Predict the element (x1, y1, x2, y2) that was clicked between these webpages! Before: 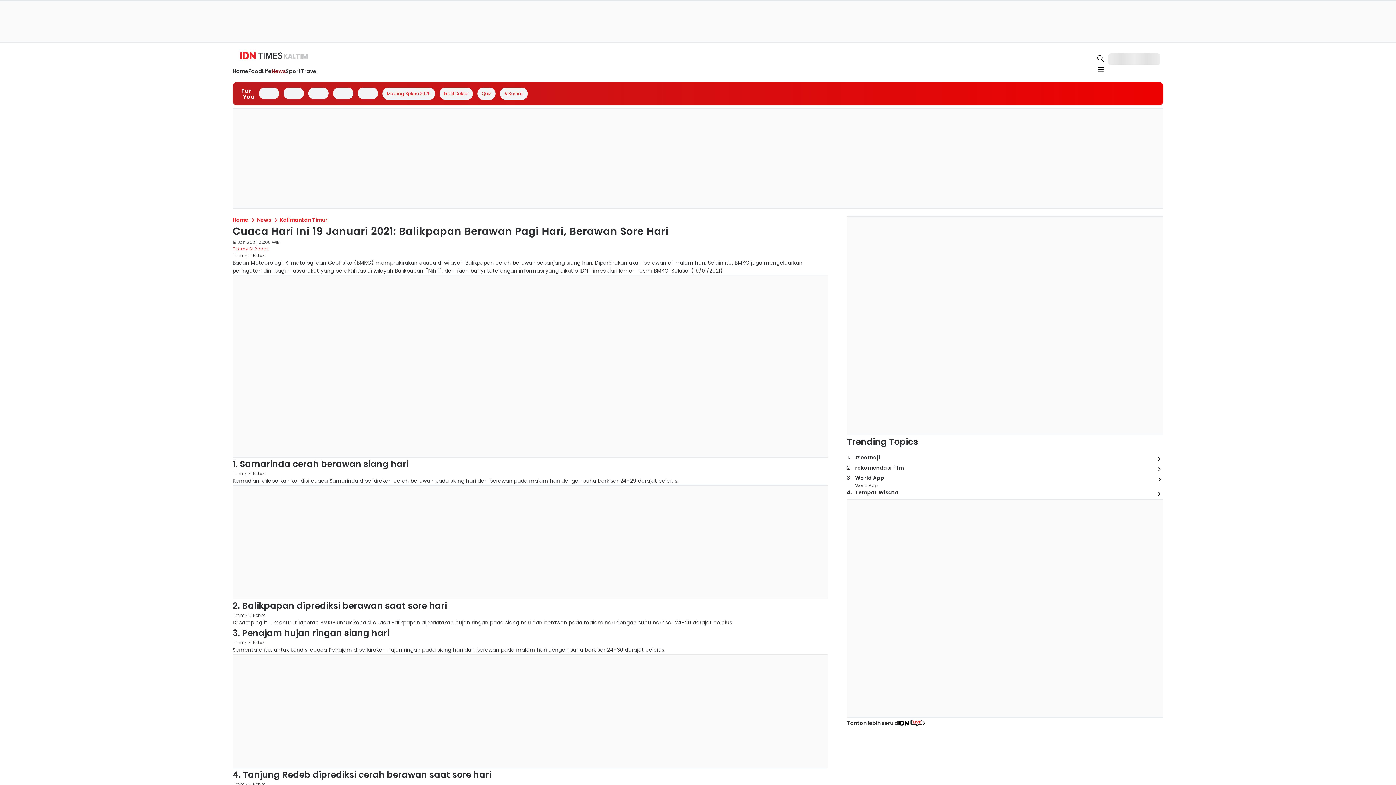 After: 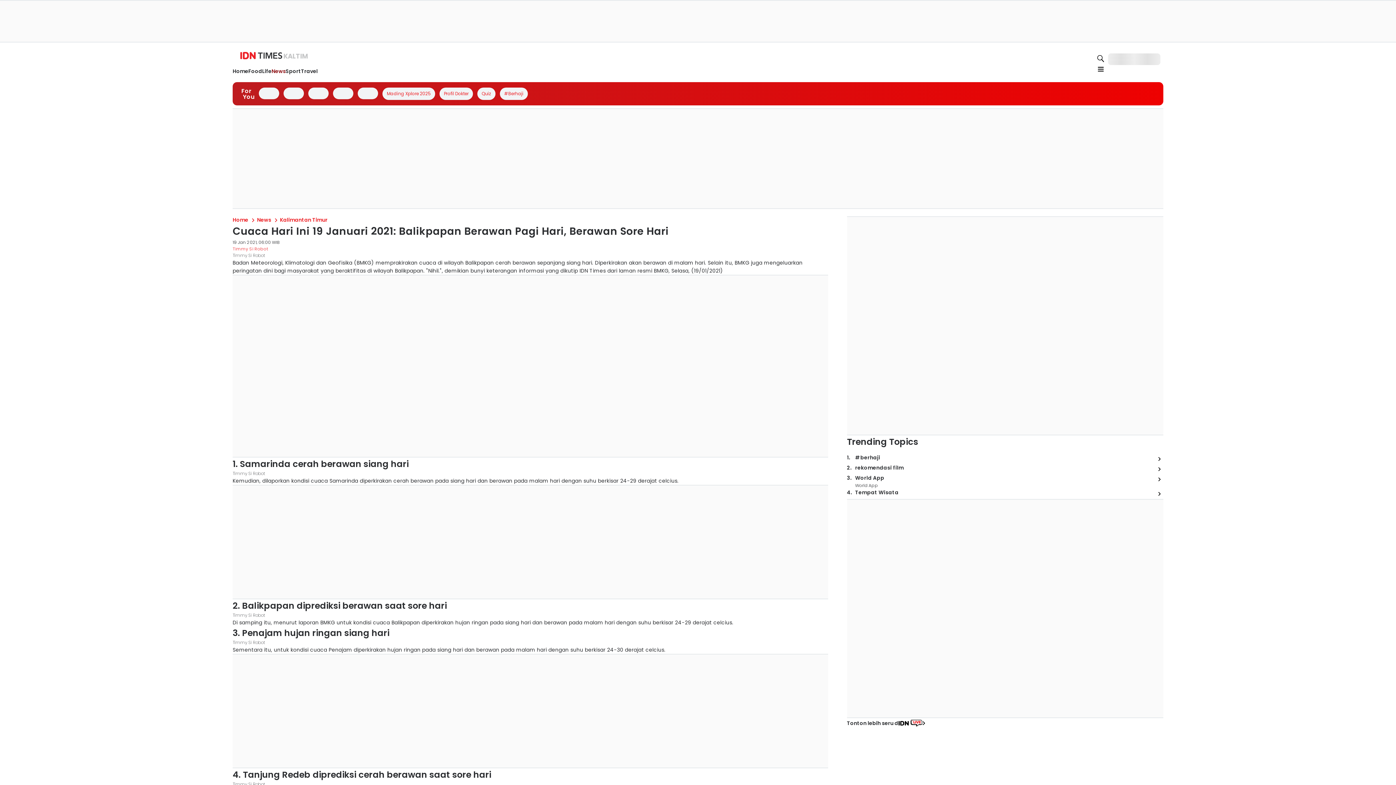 Action: bbox: (281, 269, 378, 278)